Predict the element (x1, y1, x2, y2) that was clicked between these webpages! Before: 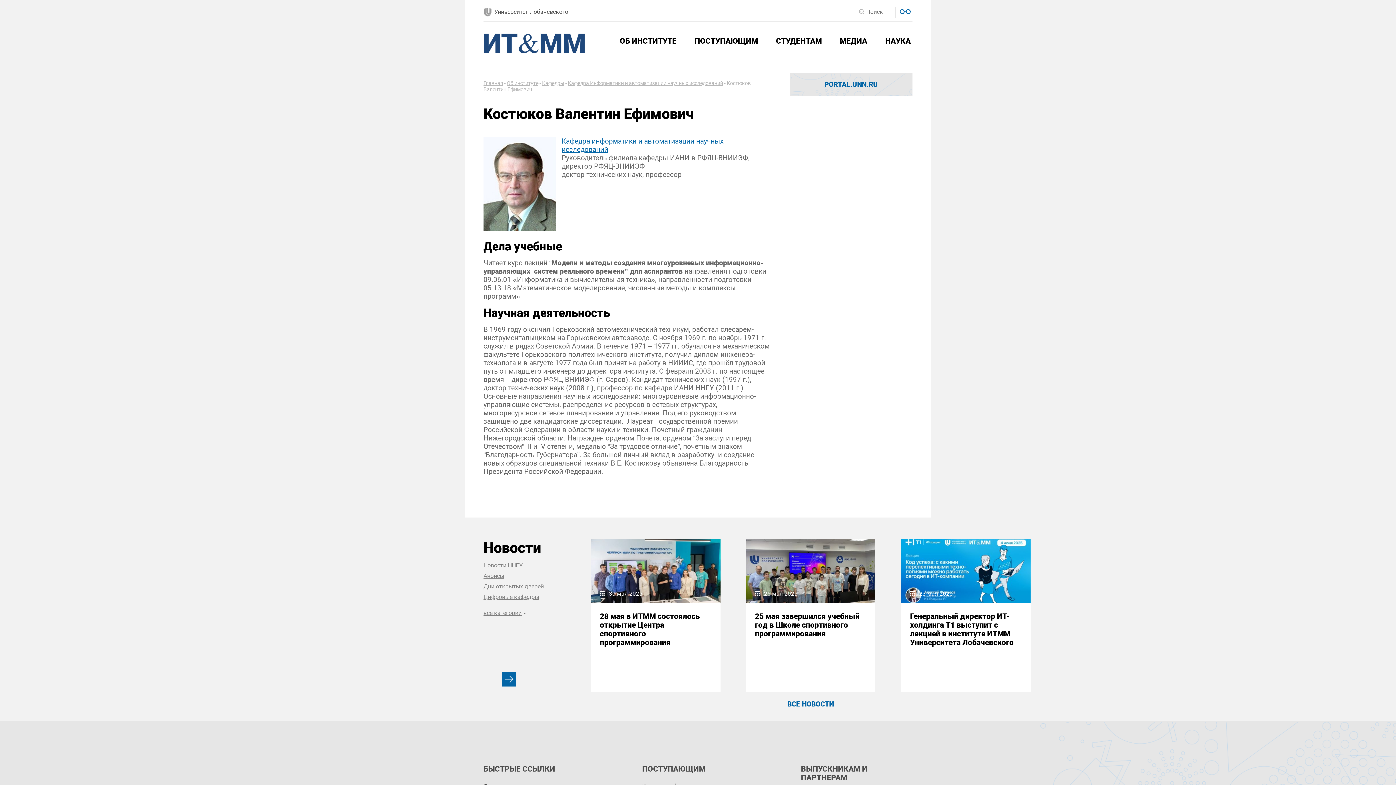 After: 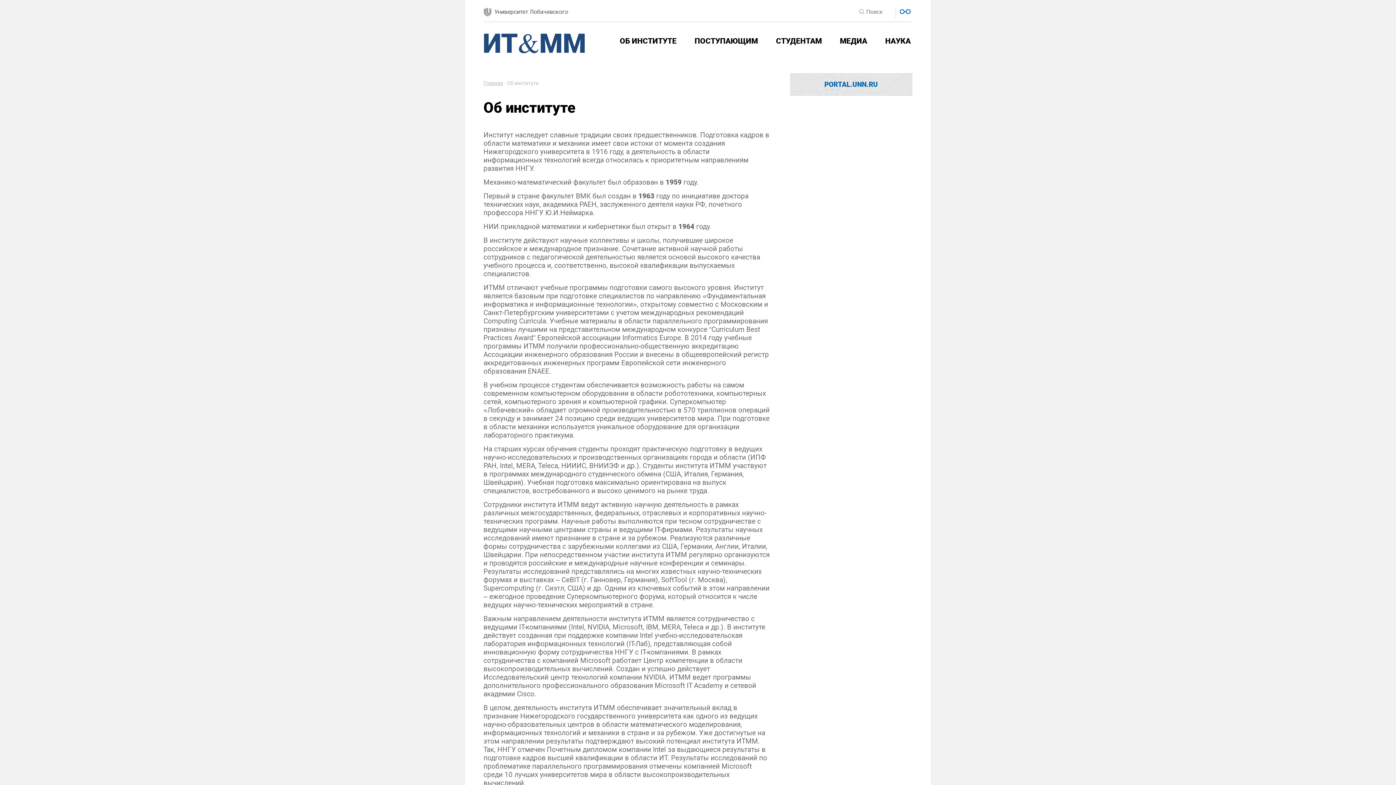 Action: label: ОБ ИНСТИТУТЕ bbox: (620, 36, 678, 45)